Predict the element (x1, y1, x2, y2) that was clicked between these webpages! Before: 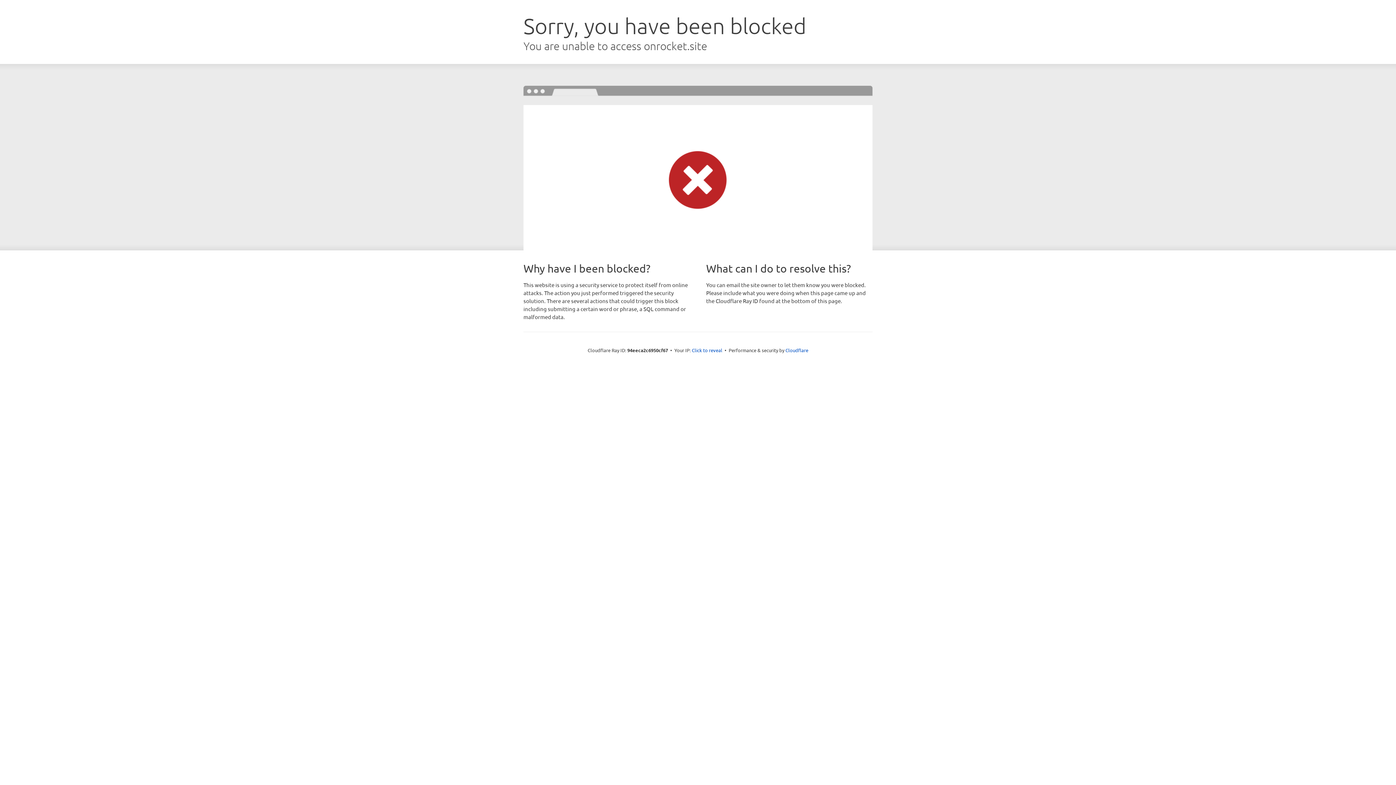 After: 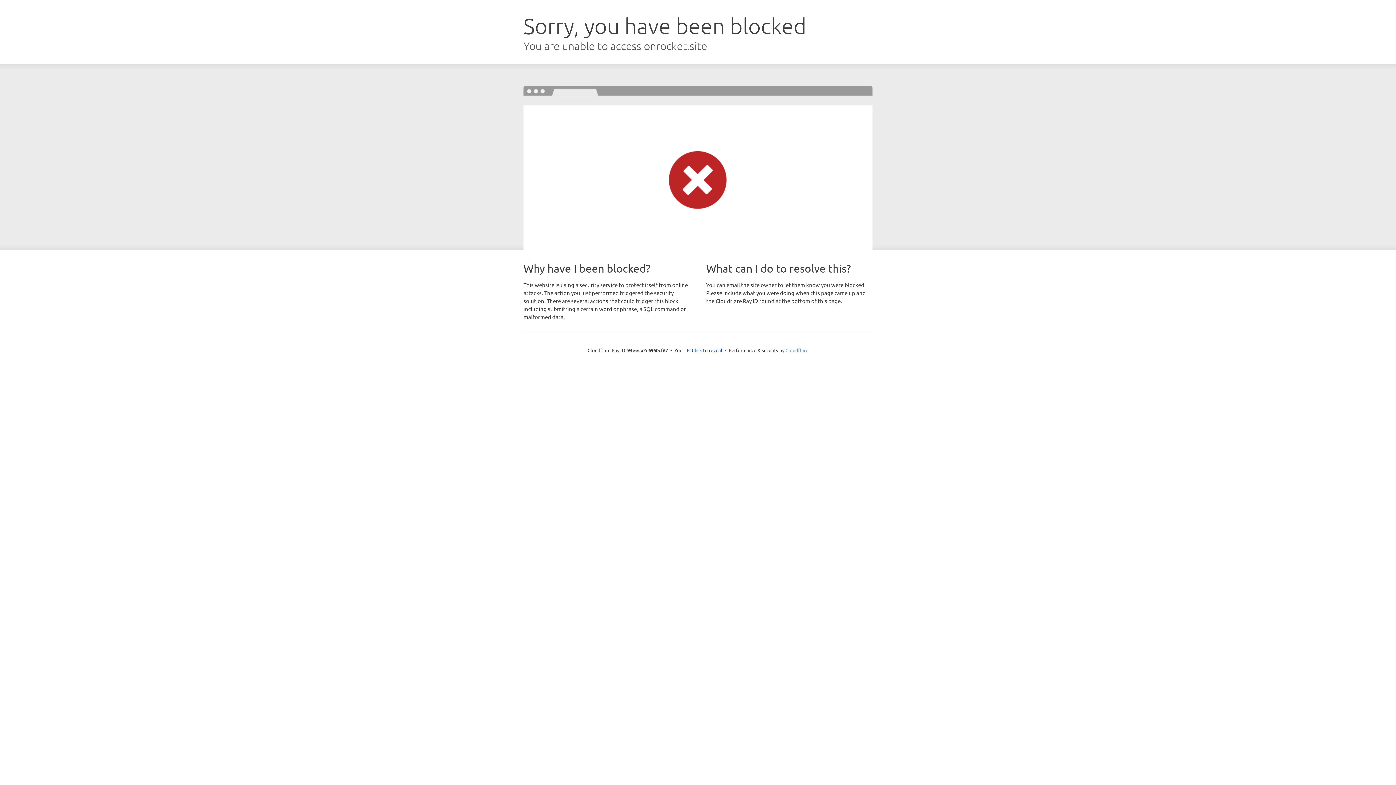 Action: label: Cloudflare bbox: (785, 347, 808, 353)